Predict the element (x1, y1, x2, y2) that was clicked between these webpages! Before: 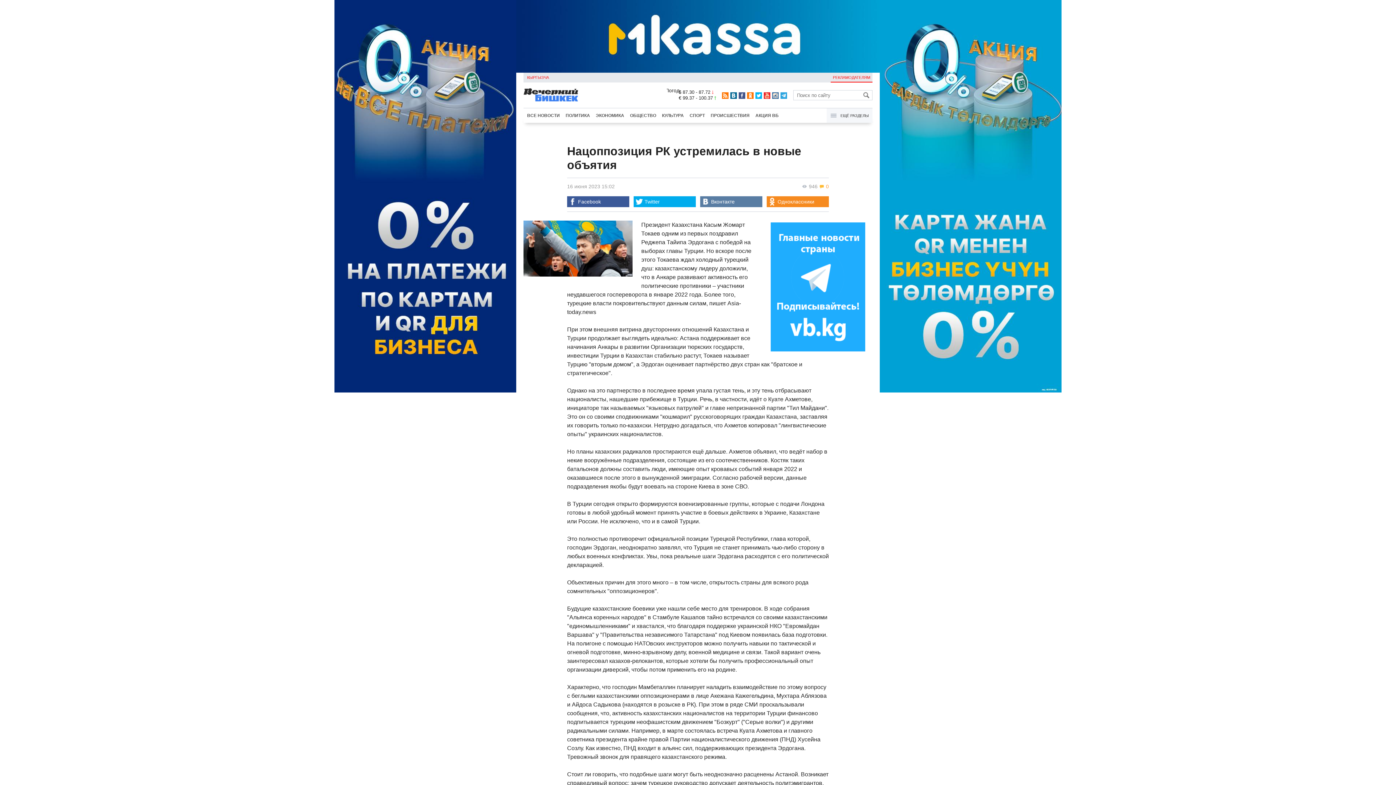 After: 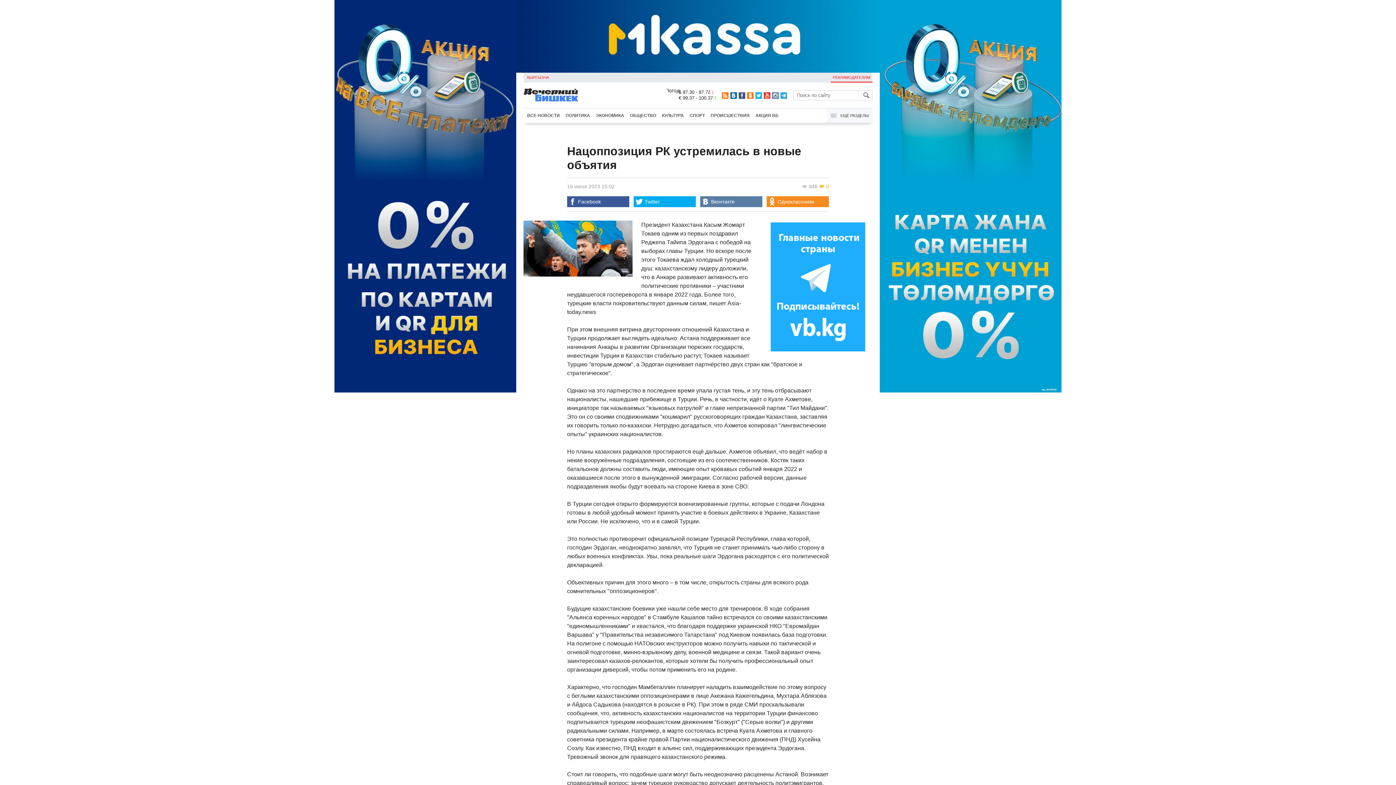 Action: bbox: (755, 92, 762, 98)